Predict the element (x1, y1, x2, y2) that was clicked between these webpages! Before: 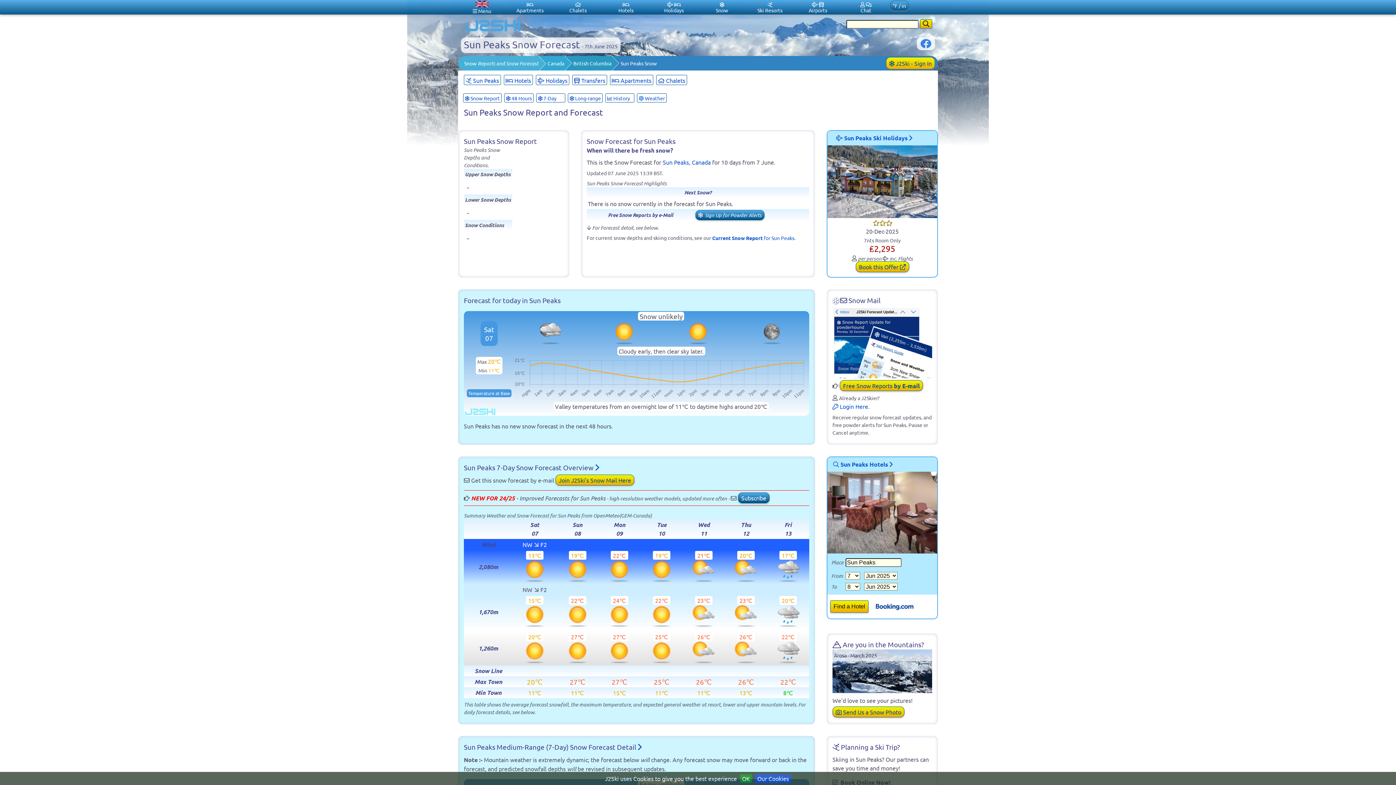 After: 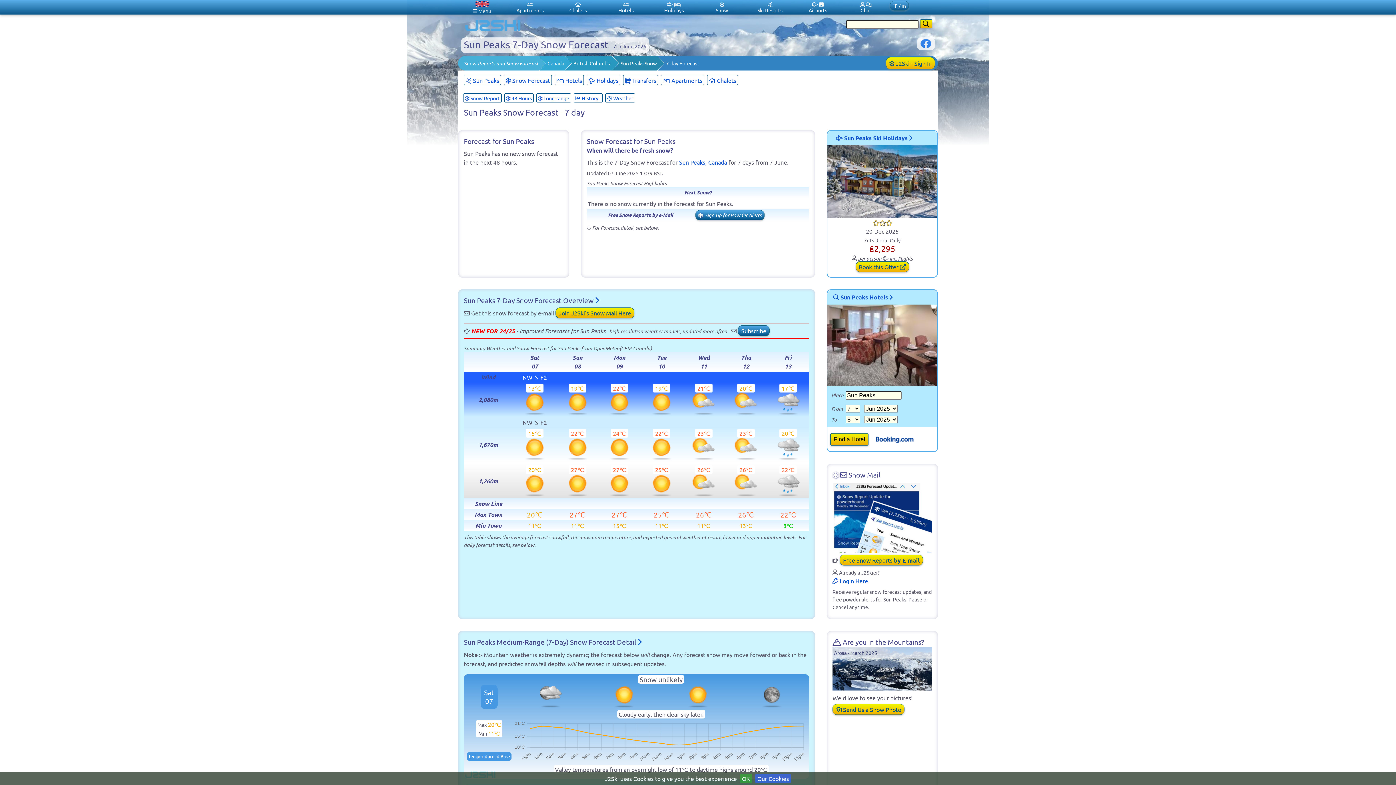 Action: bbox: (536, 93, 565, 102) label:  7-Day